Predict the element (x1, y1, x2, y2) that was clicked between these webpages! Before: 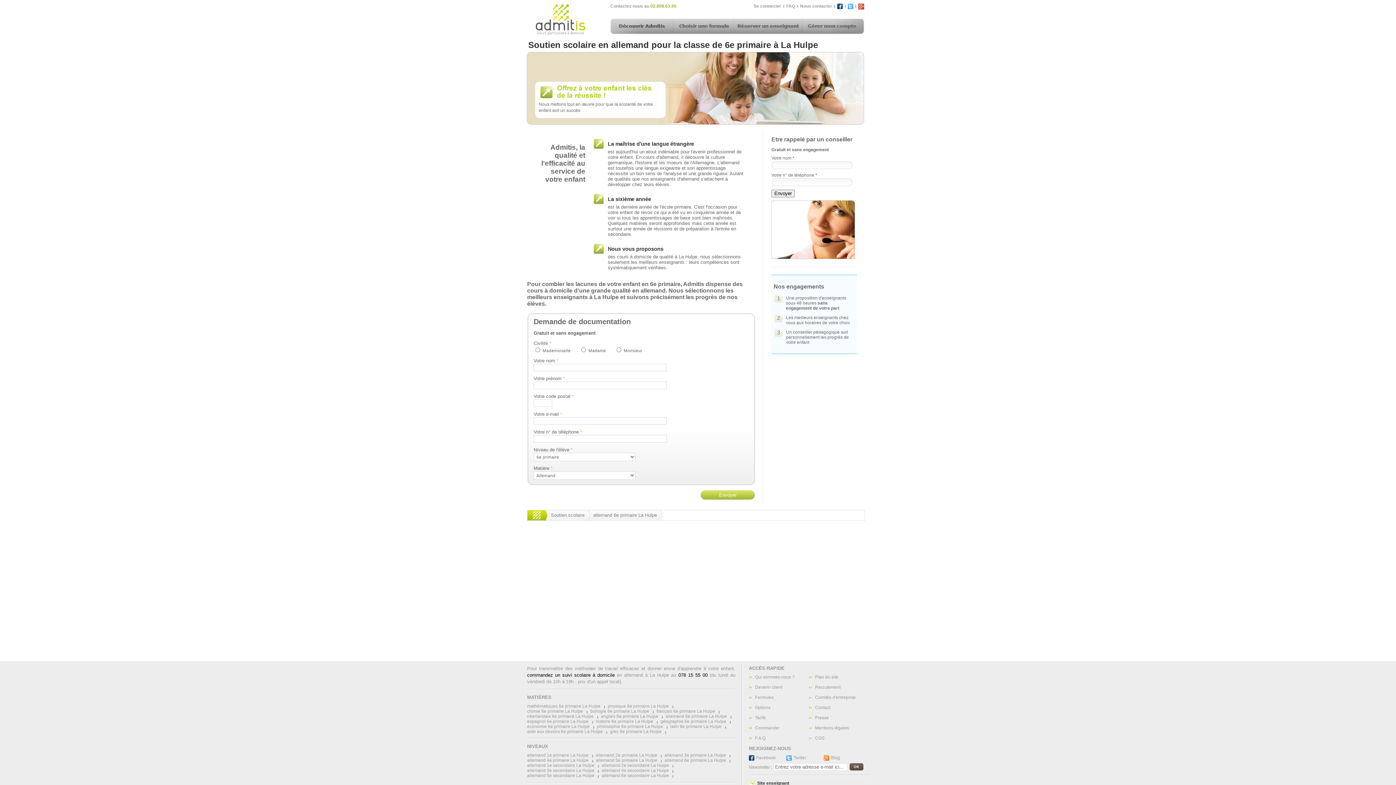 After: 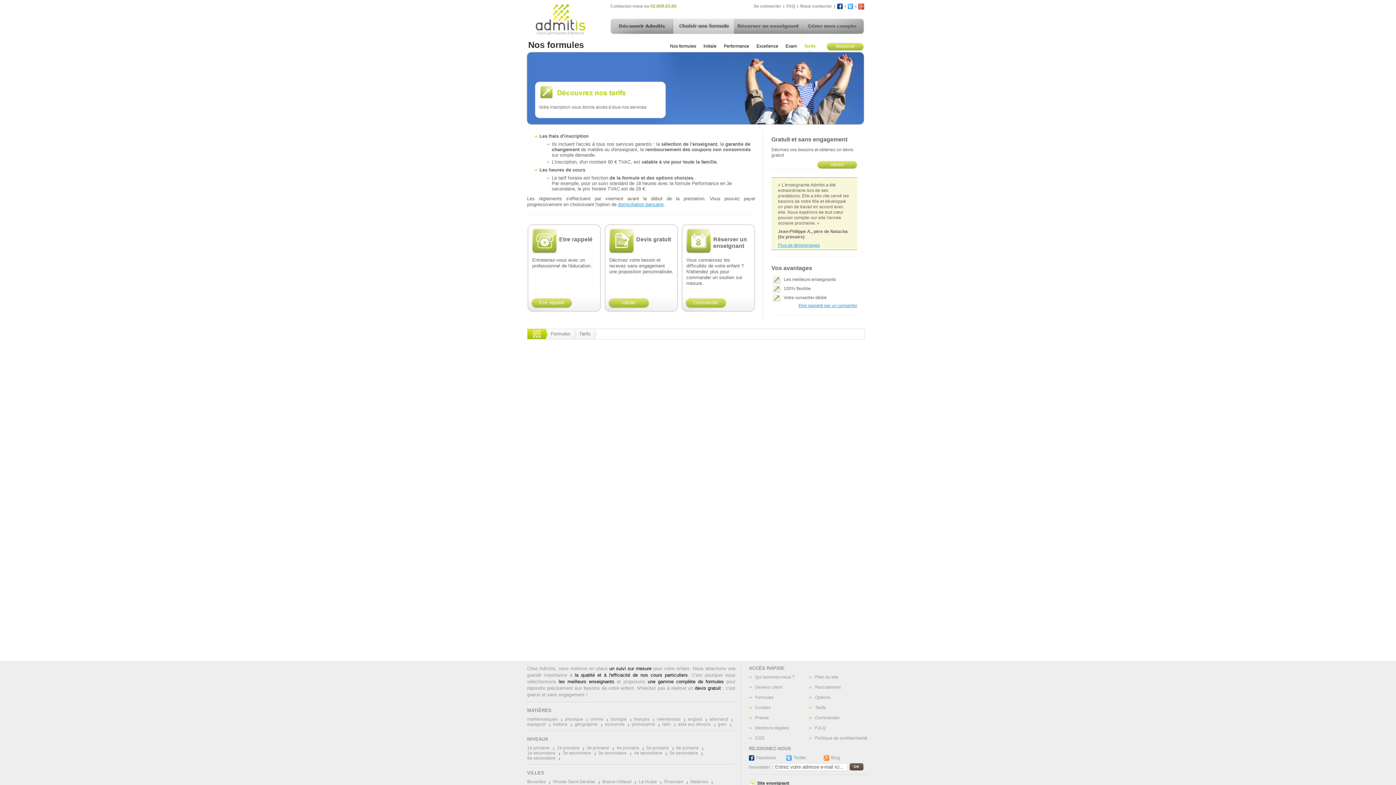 Action: label: Tarifs bbox: (749, 715, 809, 720)